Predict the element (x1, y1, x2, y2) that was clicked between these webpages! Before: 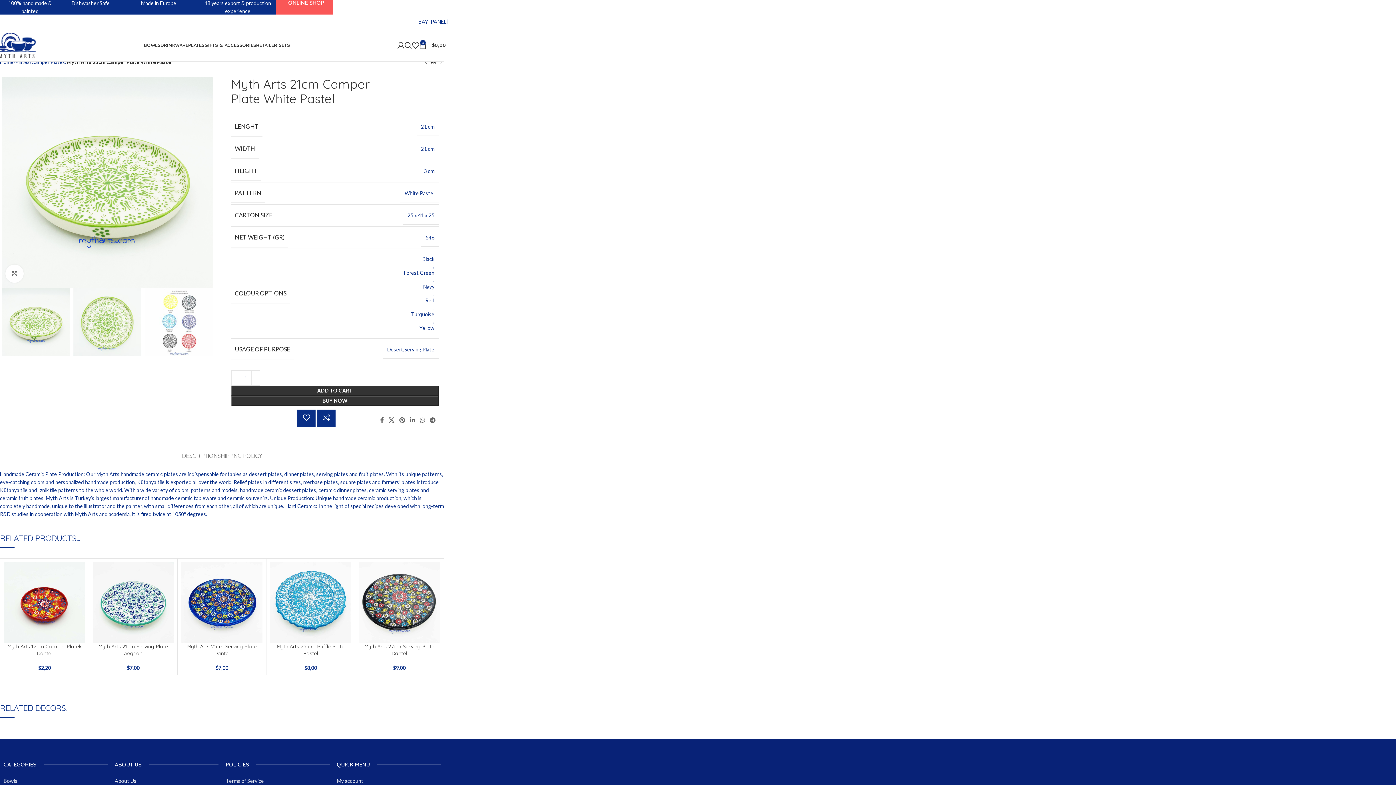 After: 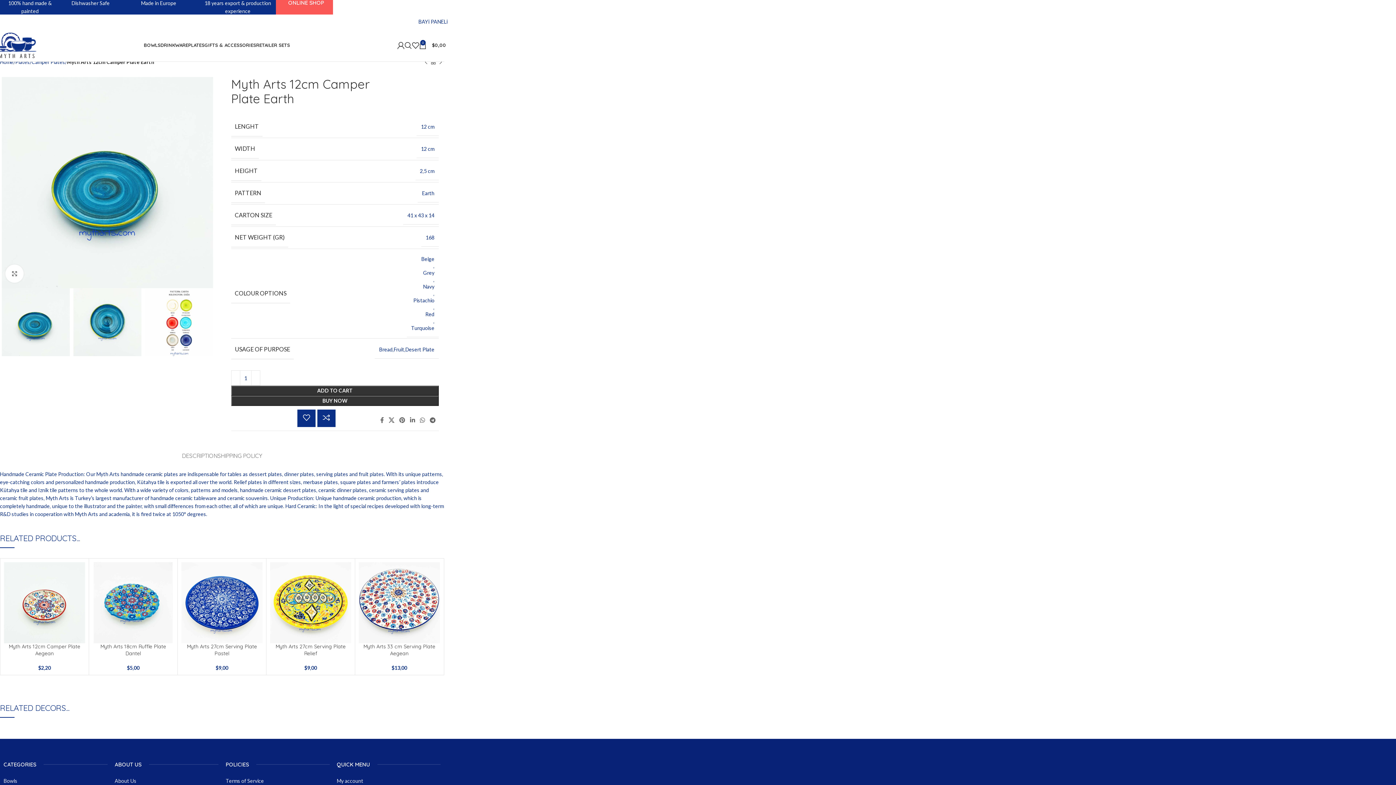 Action: bbox: (422, 58, 429, 66) label: Previous product